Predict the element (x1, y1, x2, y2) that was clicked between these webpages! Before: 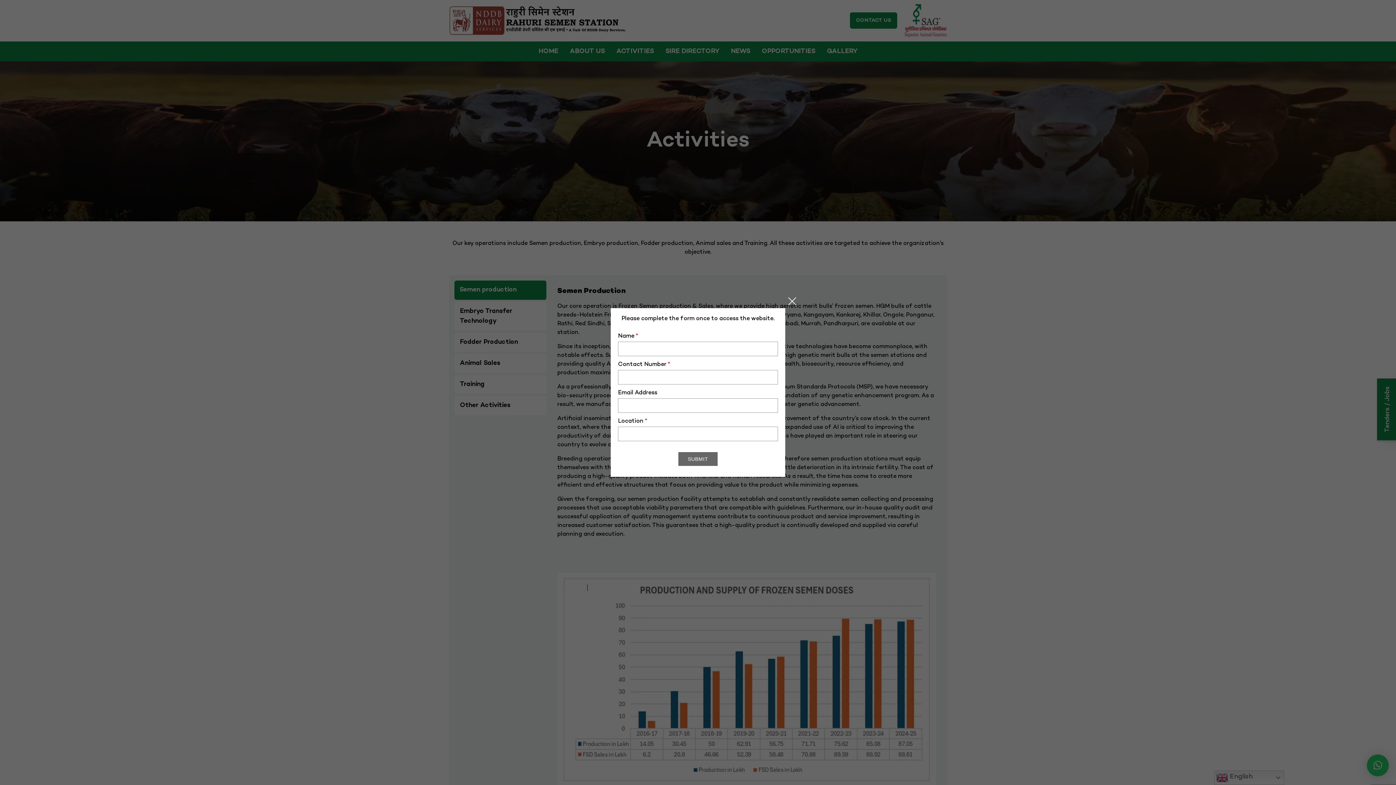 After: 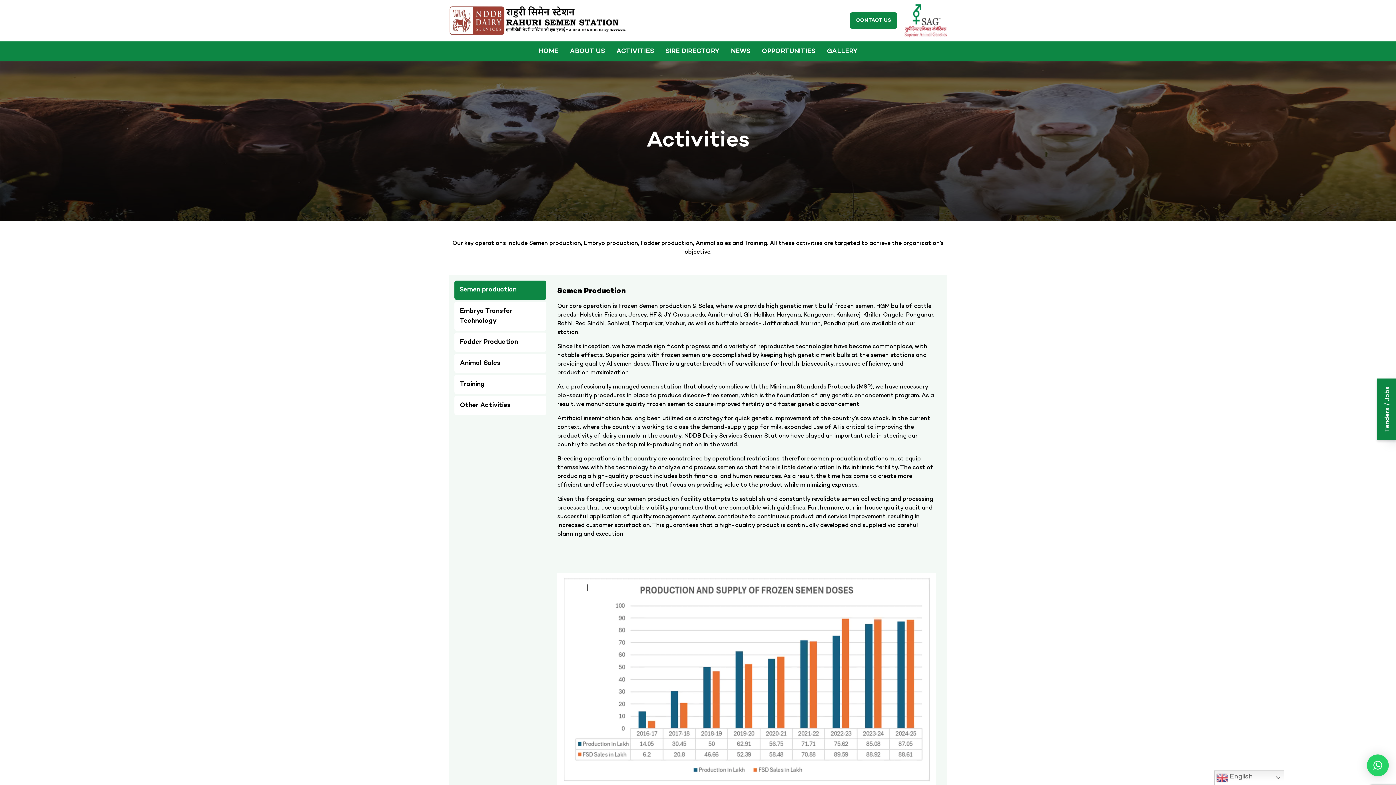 Action: label: Close bbox: (786, 295, 798, 307)